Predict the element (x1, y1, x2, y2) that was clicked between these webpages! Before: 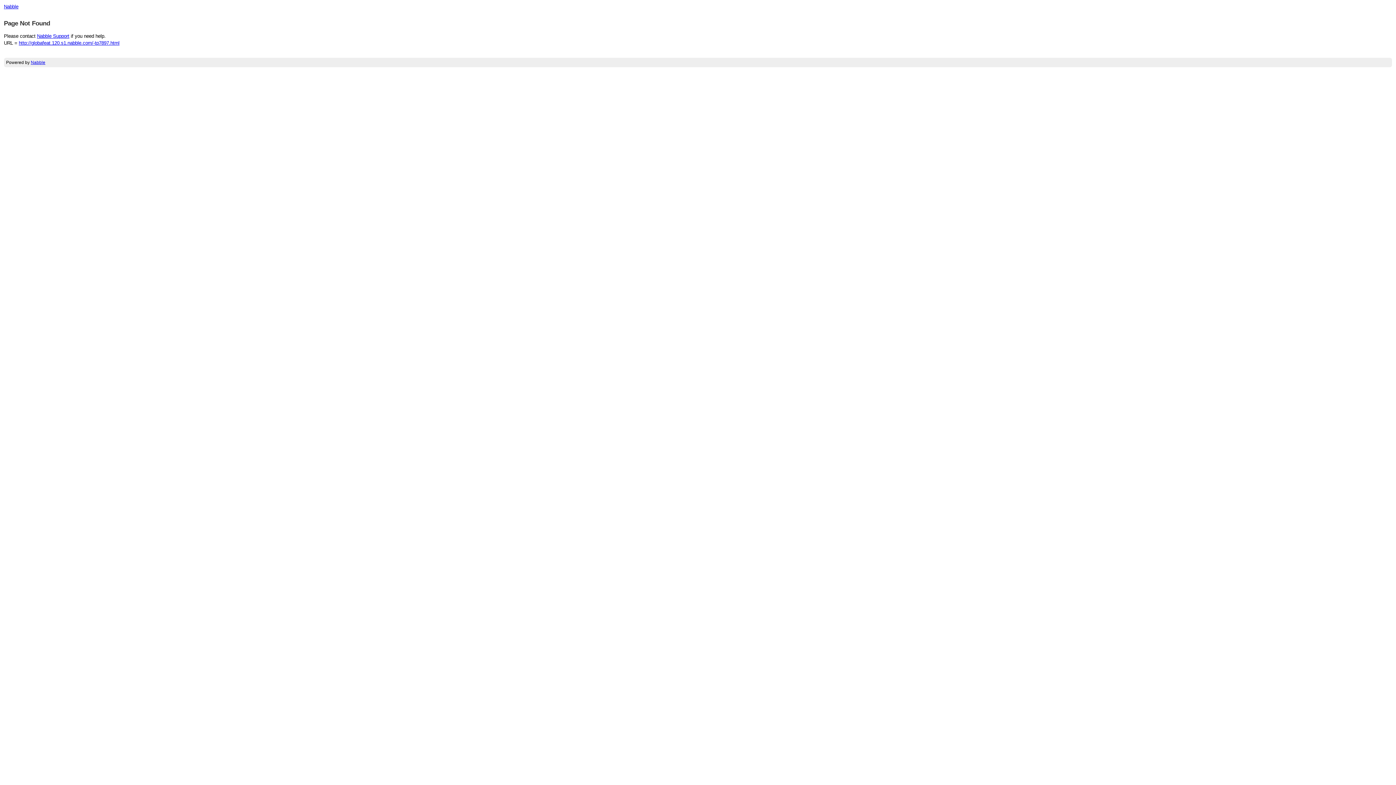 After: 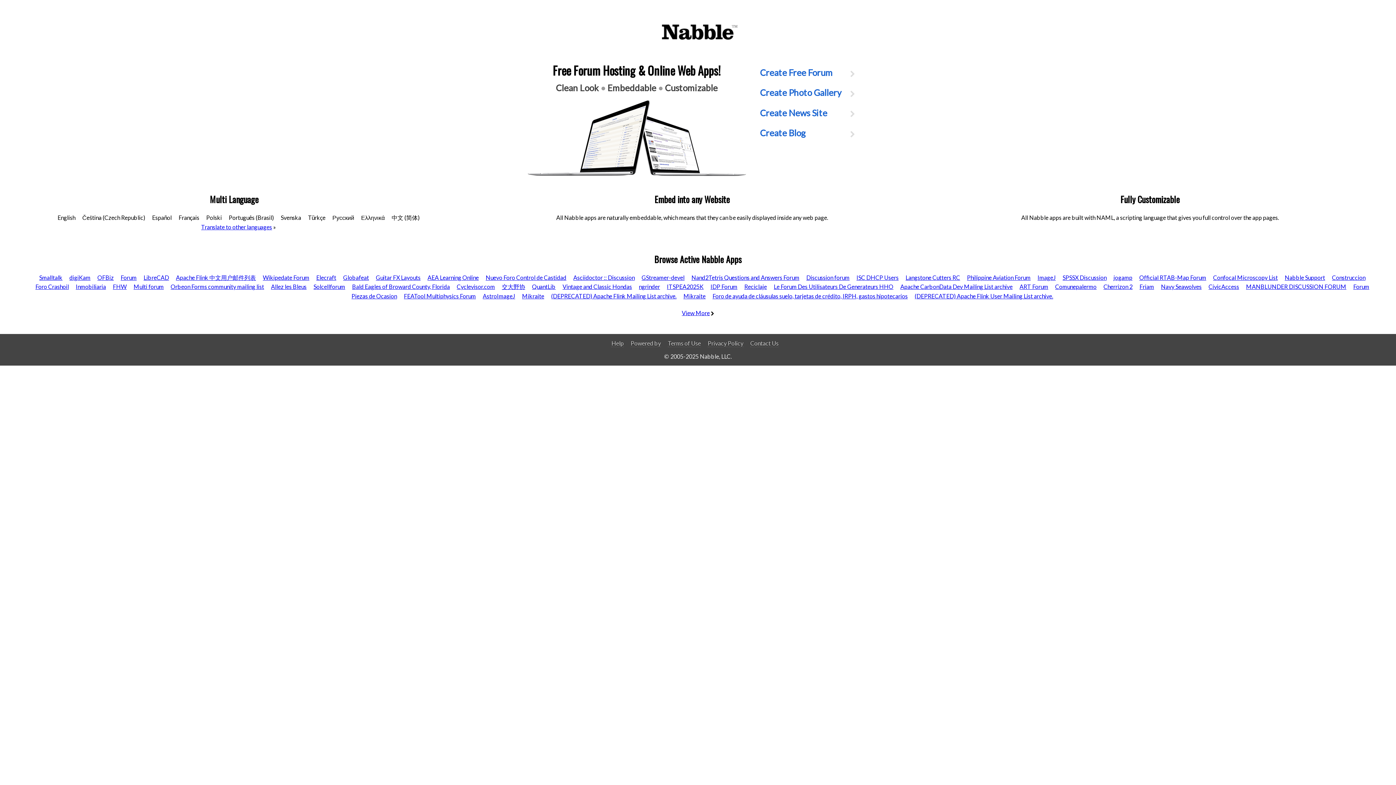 Action: label: Nabble bbox: (30, 59, 45, 64)